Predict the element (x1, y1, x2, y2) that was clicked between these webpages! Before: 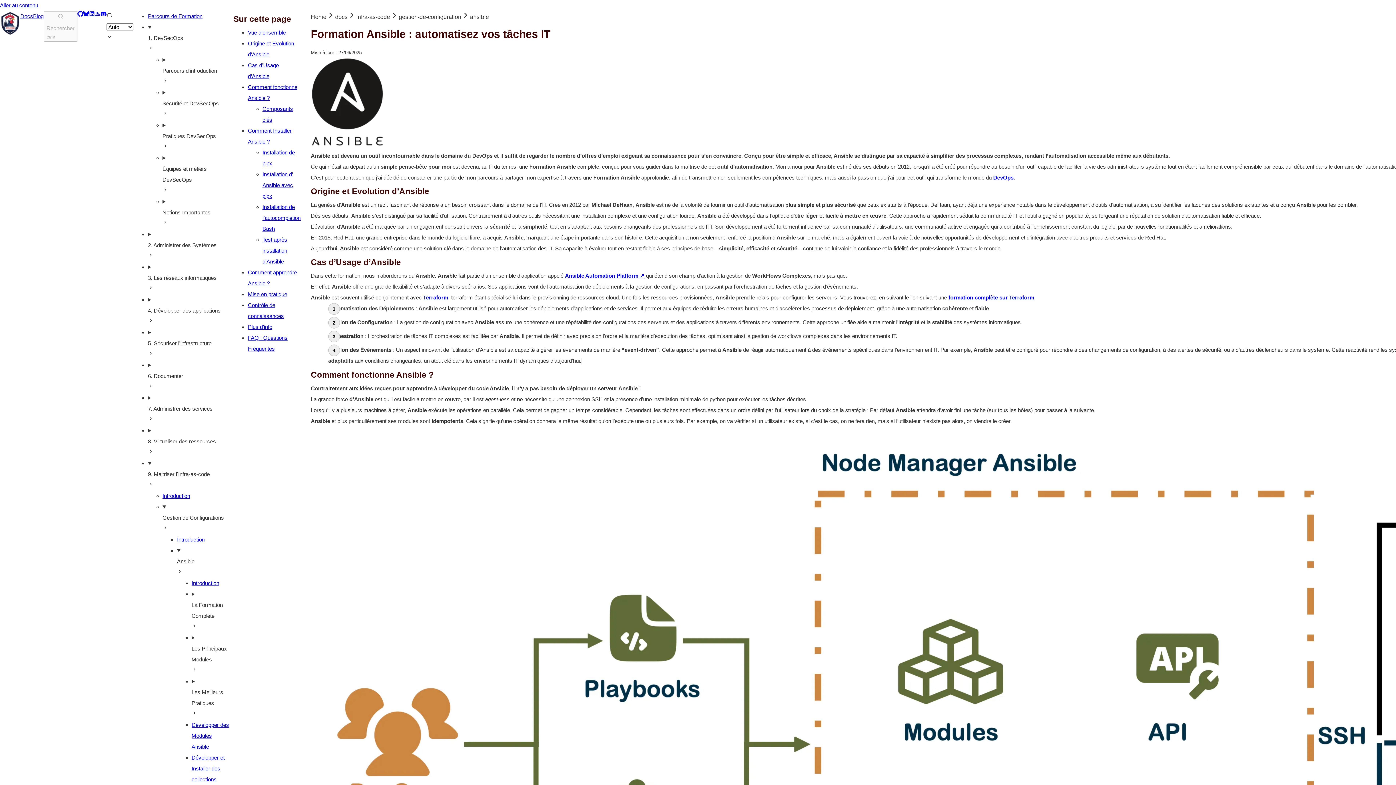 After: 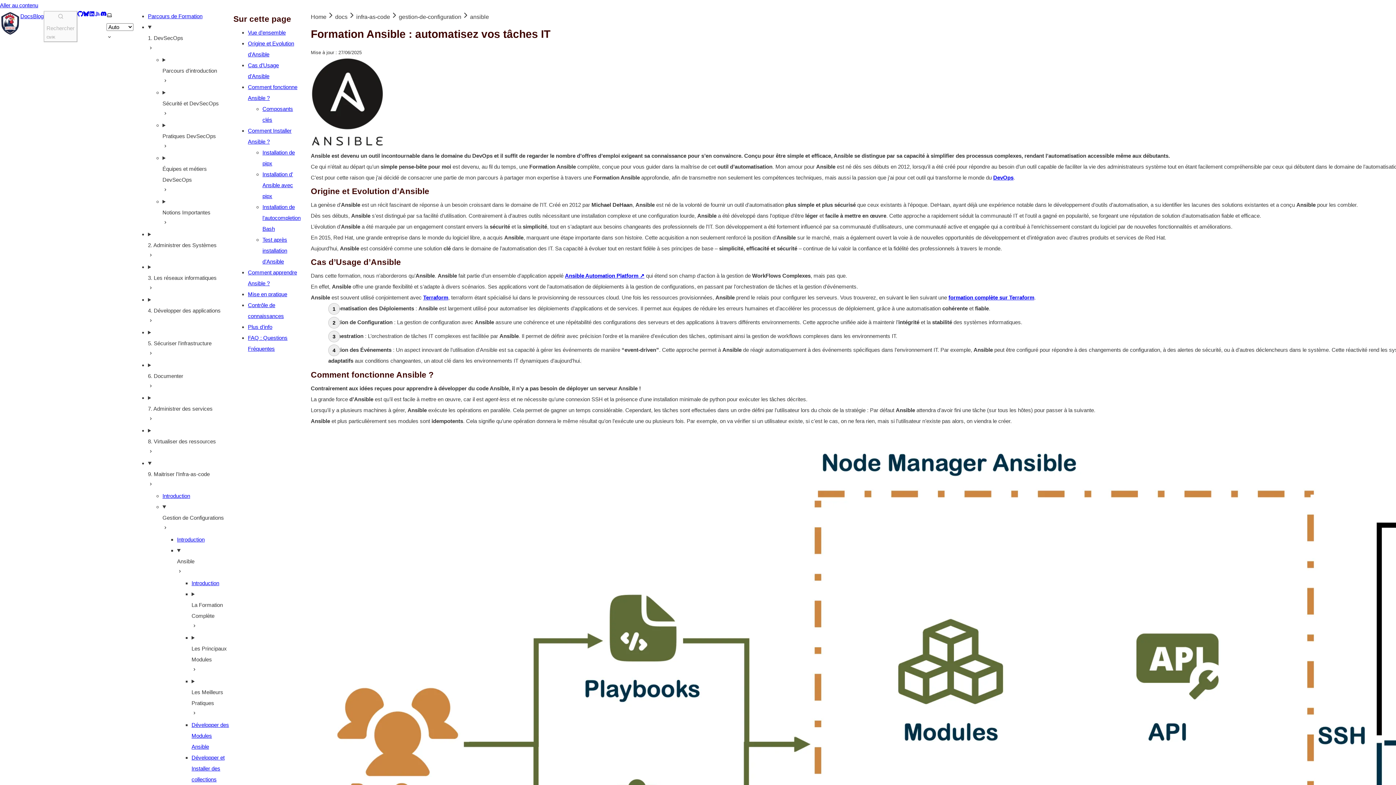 Action: bbox: (470, 14, 489, 20) label: ansible